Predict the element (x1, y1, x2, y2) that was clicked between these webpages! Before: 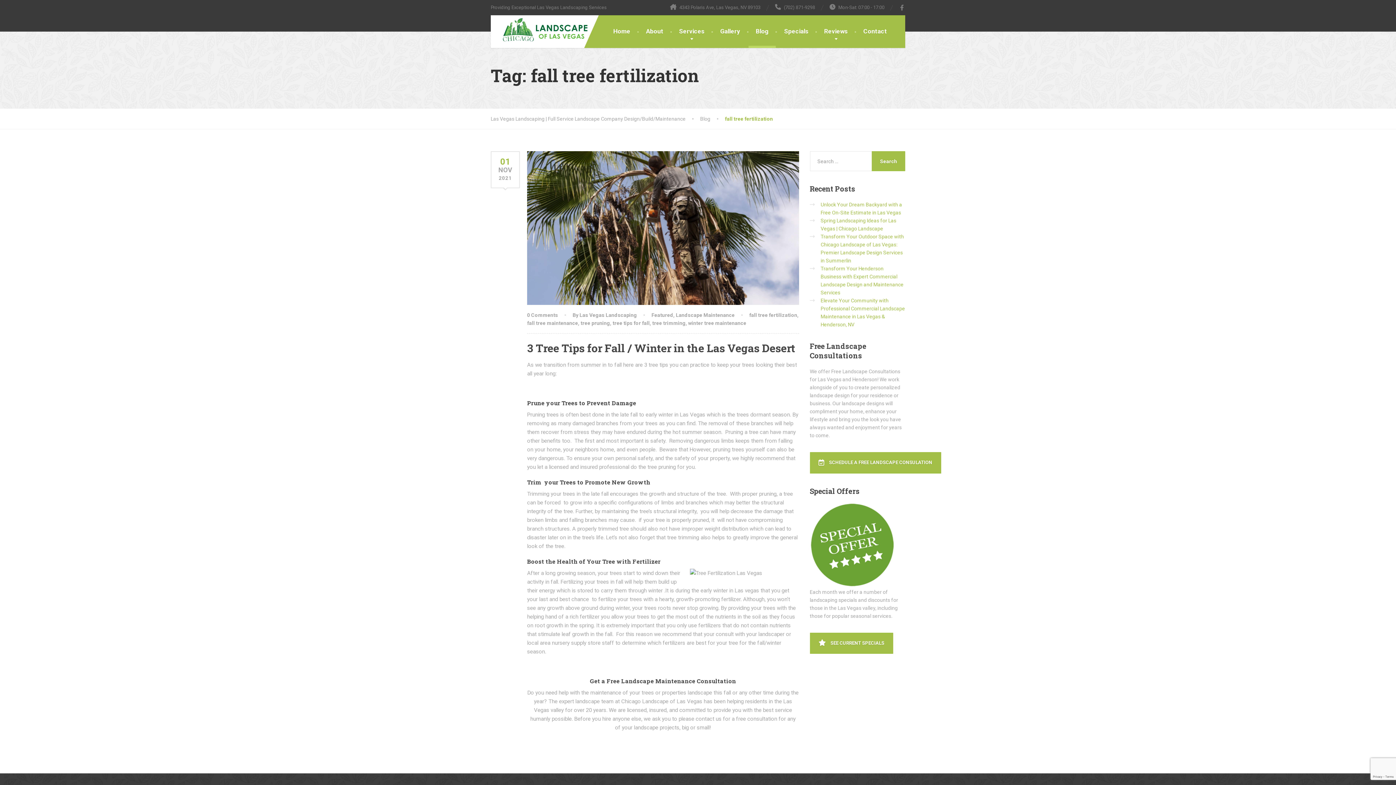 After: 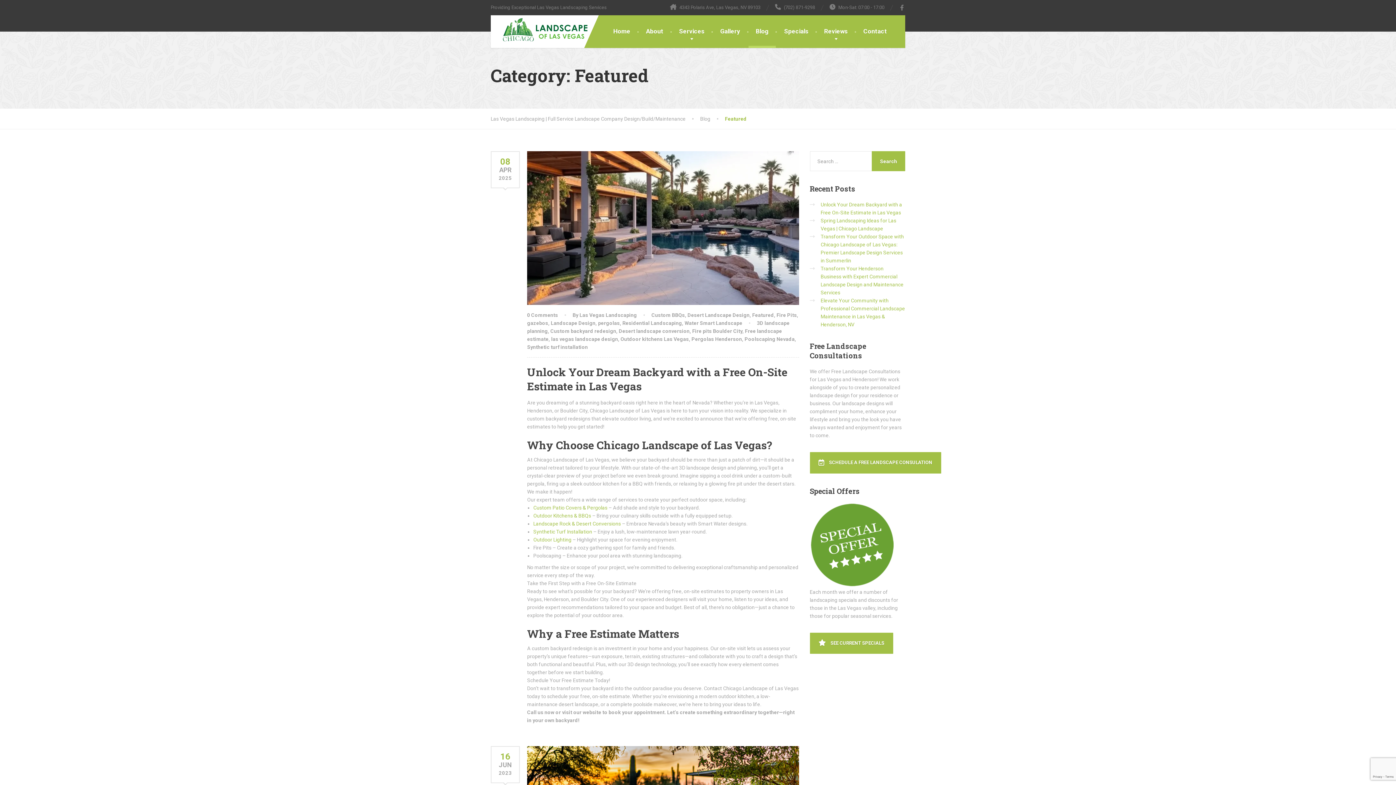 Action: bbox: (651, 312, 673, 318) label: Featured